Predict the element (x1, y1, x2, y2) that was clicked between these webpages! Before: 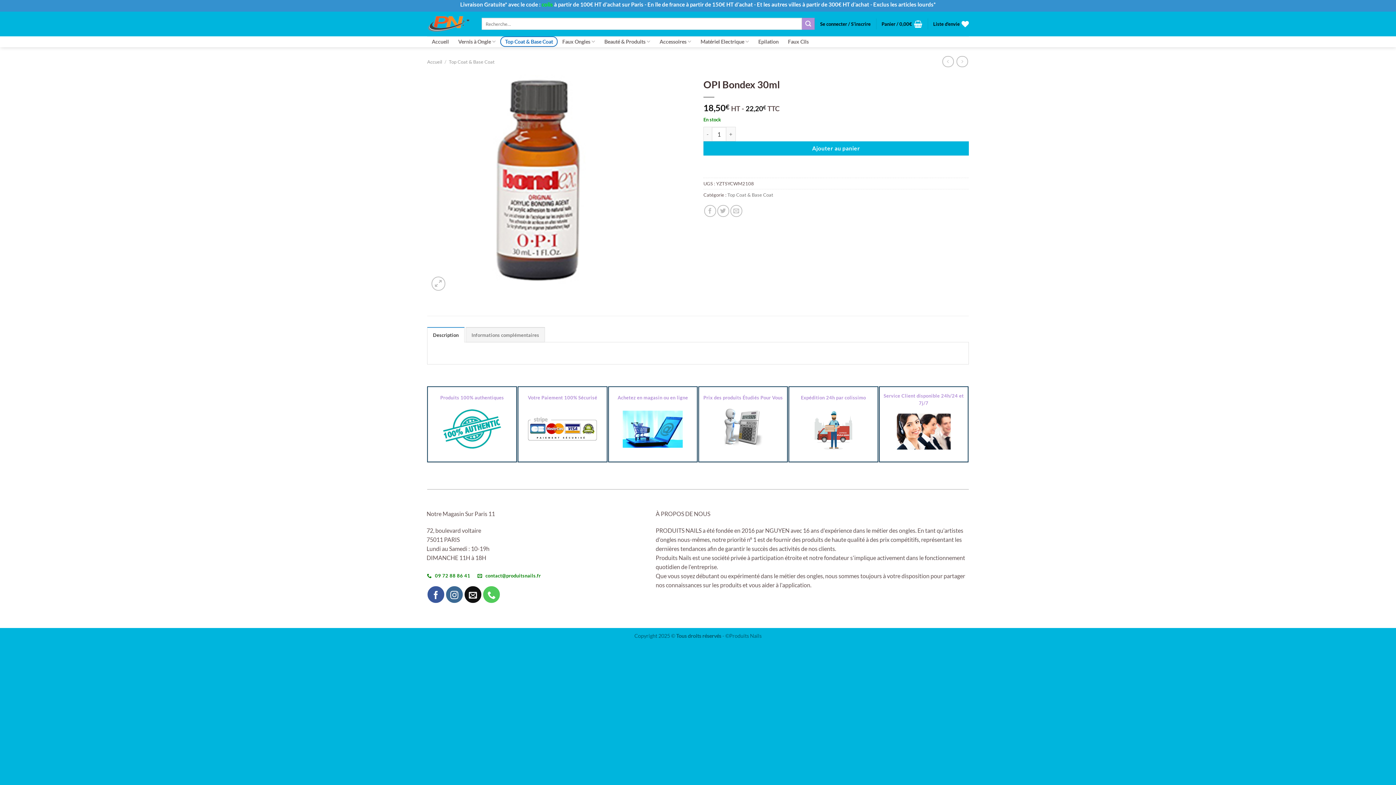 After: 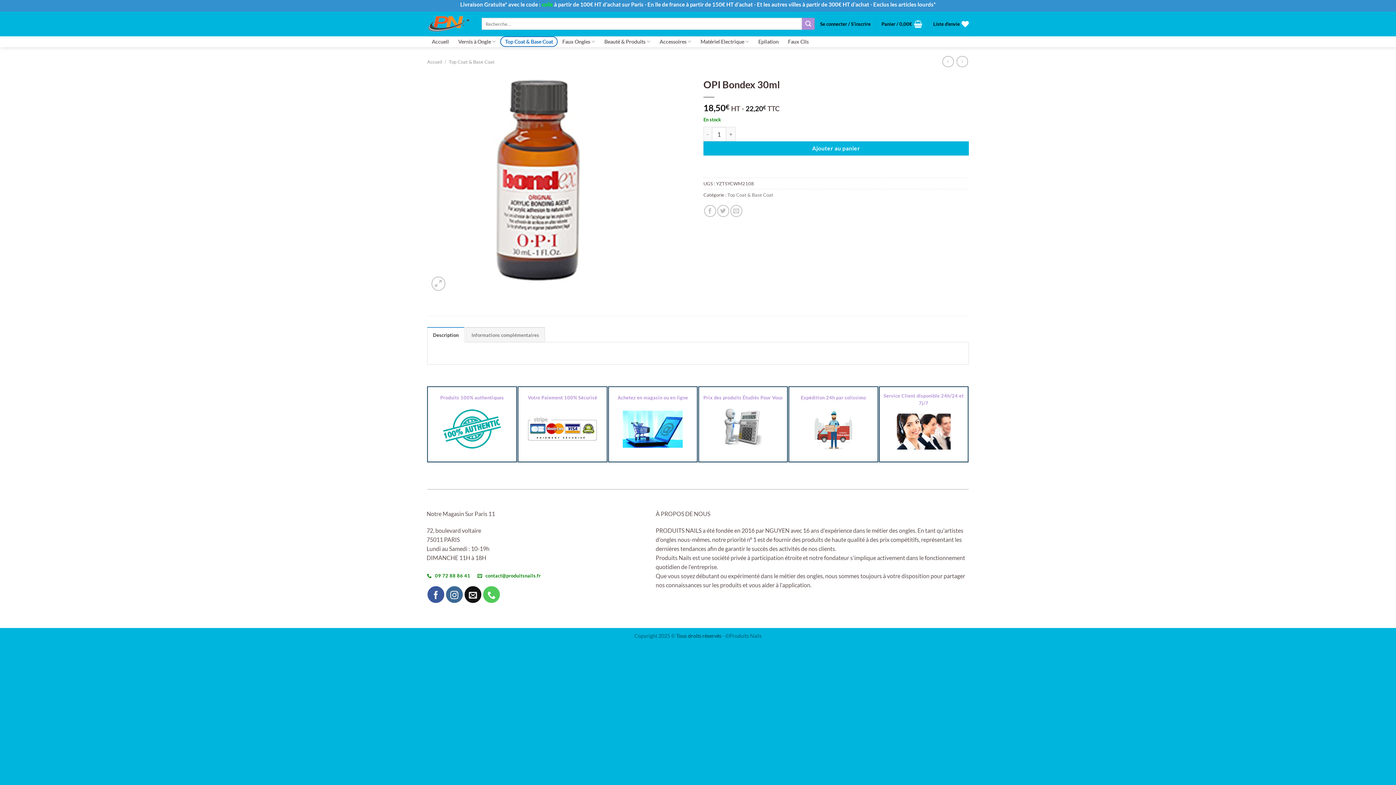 Action: label: Description bbox: (427, 327, 464, 342)